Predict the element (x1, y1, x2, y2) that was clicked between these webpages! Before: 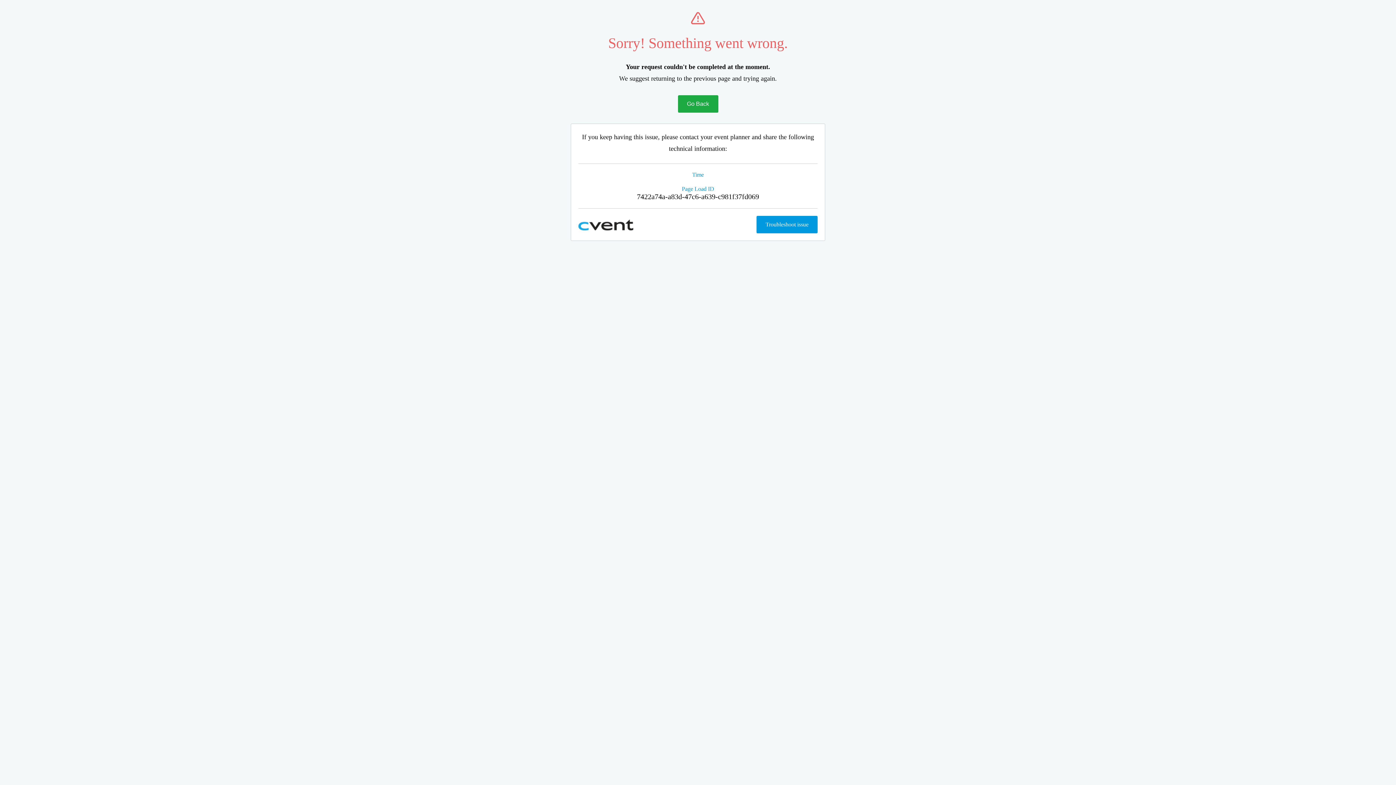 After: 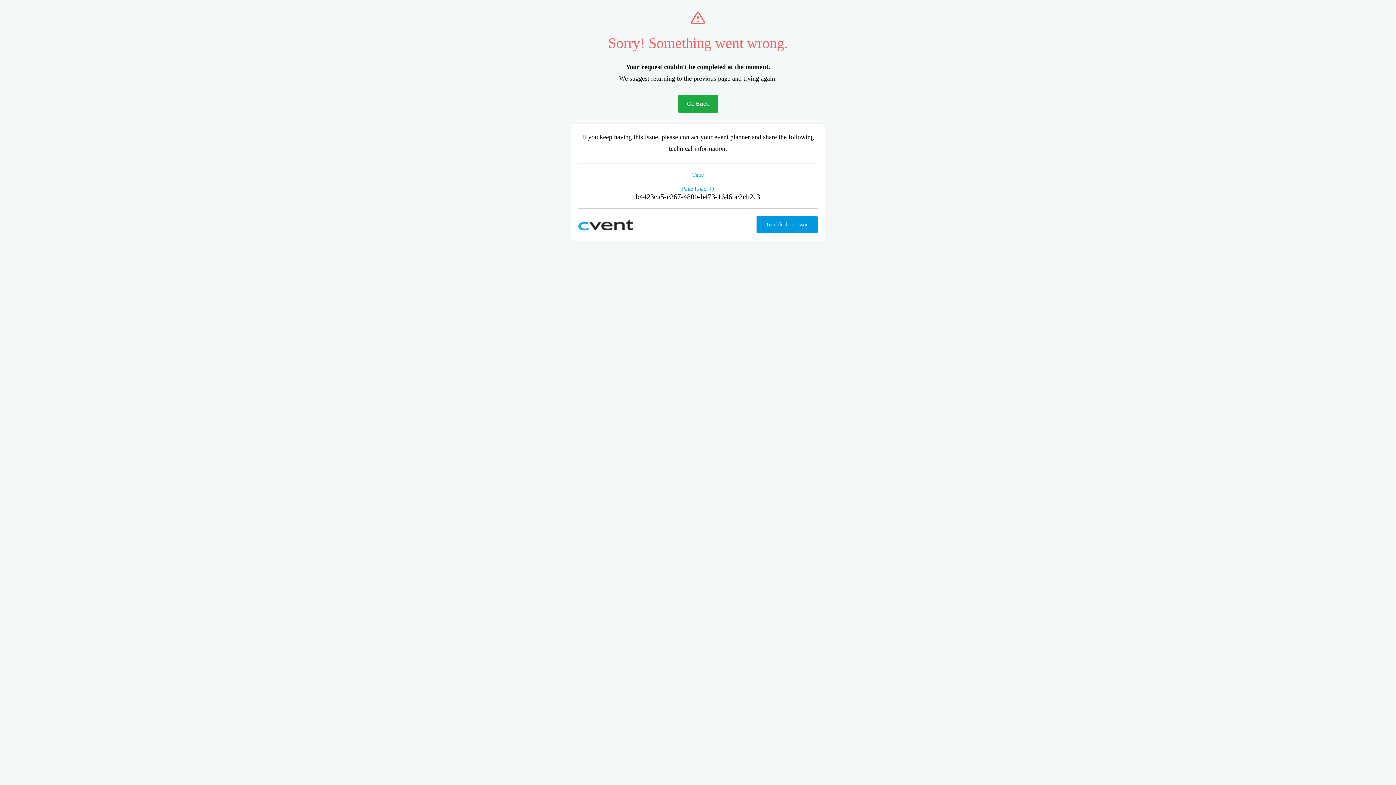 Action: bbox: (678, 95, 718, 112) label: Go Back